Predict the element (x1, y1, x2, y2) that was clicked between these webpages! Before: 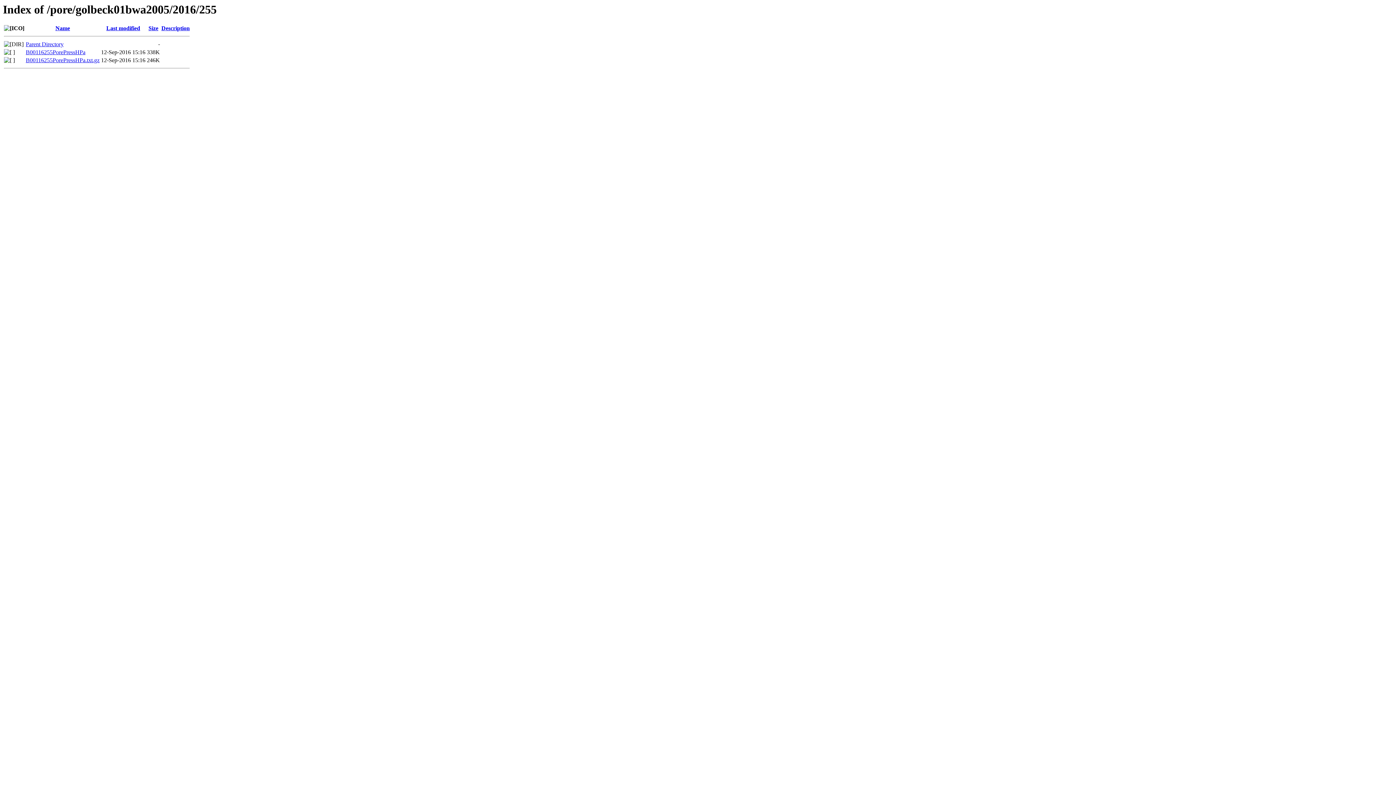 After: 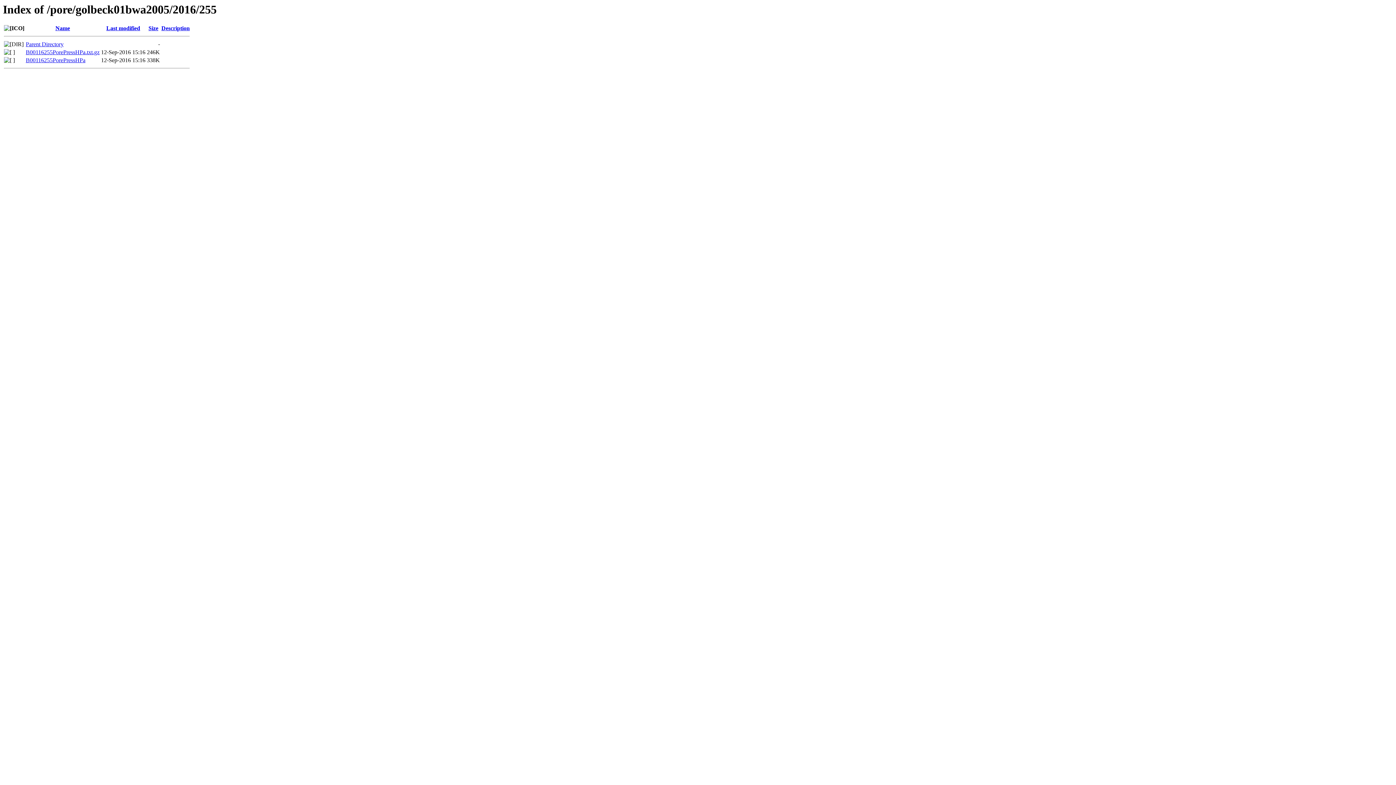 Action: bbox: (148, 25, 158, 31) label: Size